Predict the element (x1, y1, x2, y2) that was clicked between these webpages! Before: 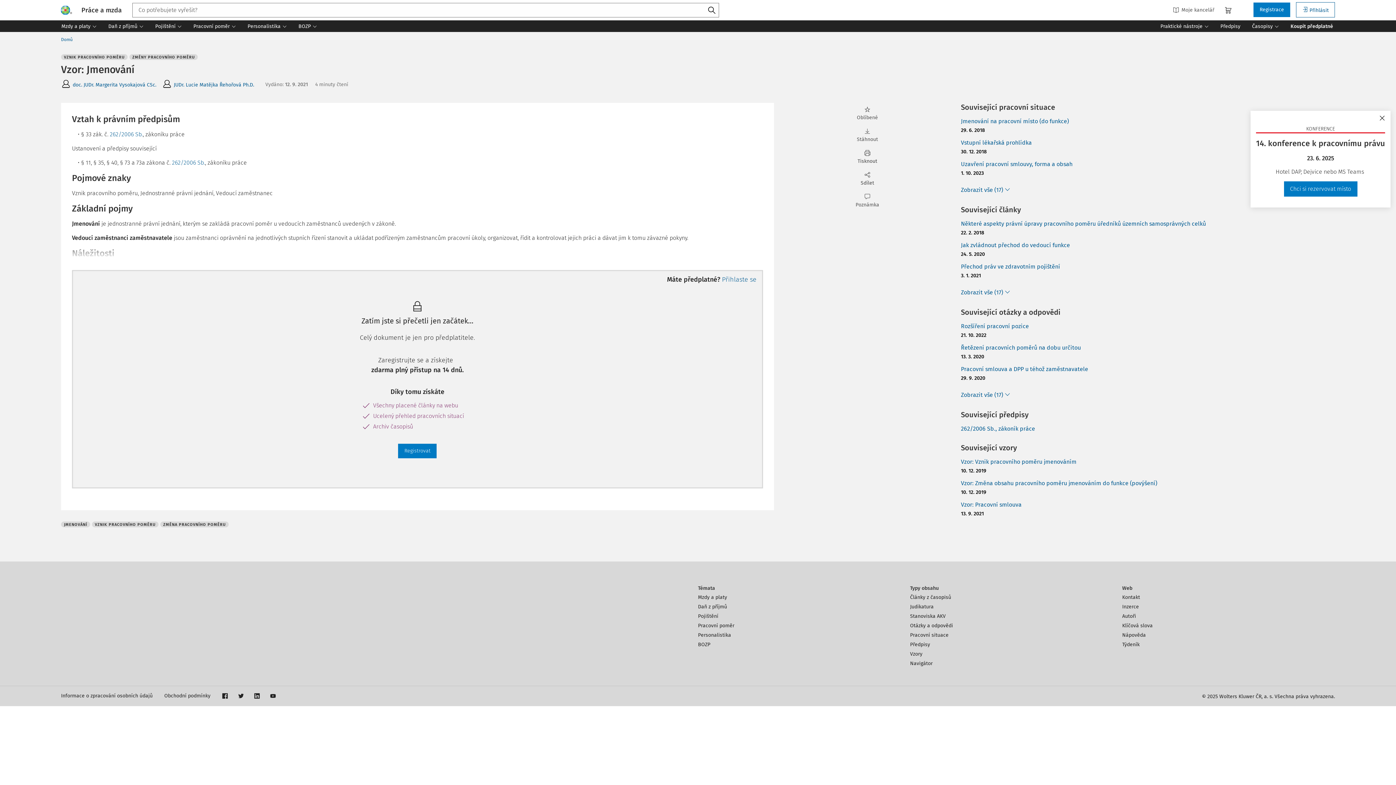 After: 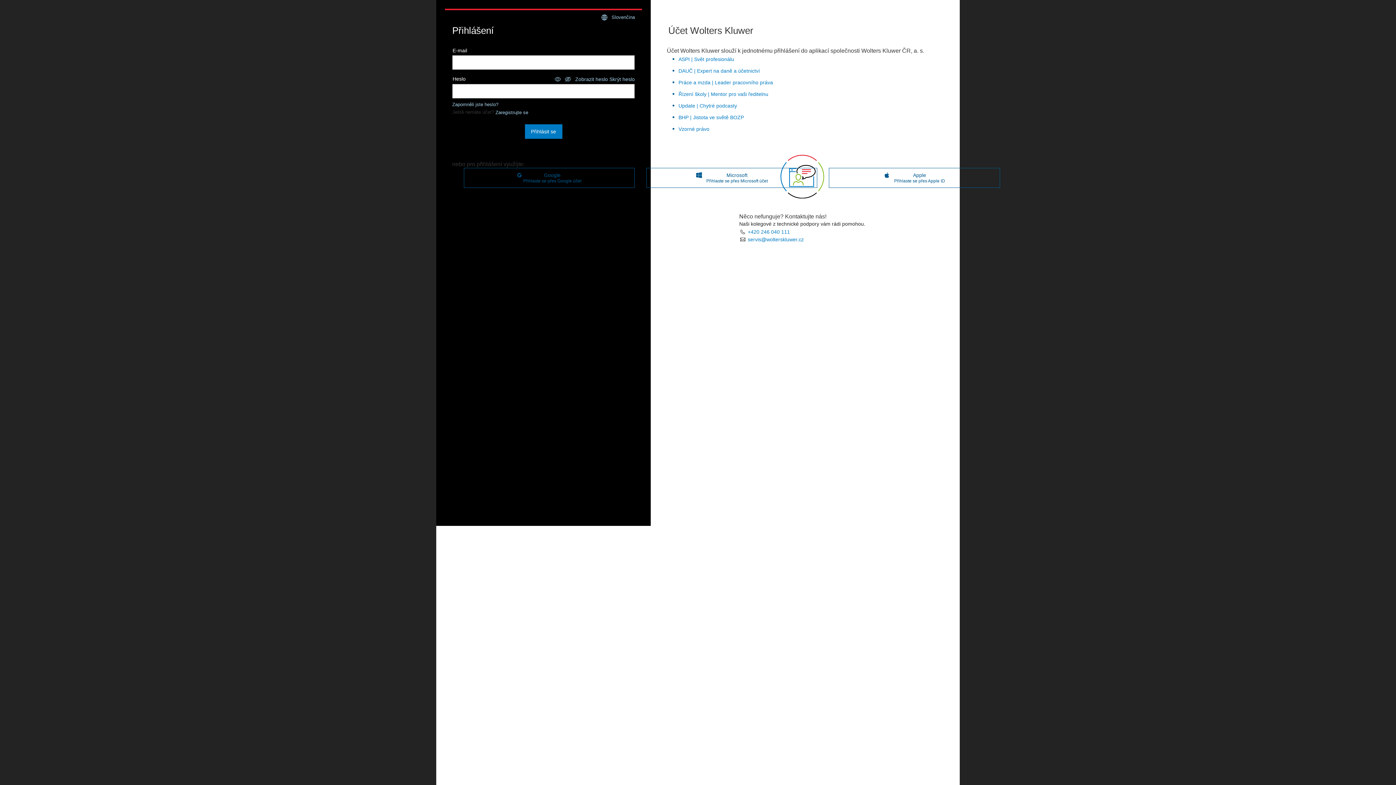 Action: bbox: (722, 275, 756, 283) label: Přihlaste se